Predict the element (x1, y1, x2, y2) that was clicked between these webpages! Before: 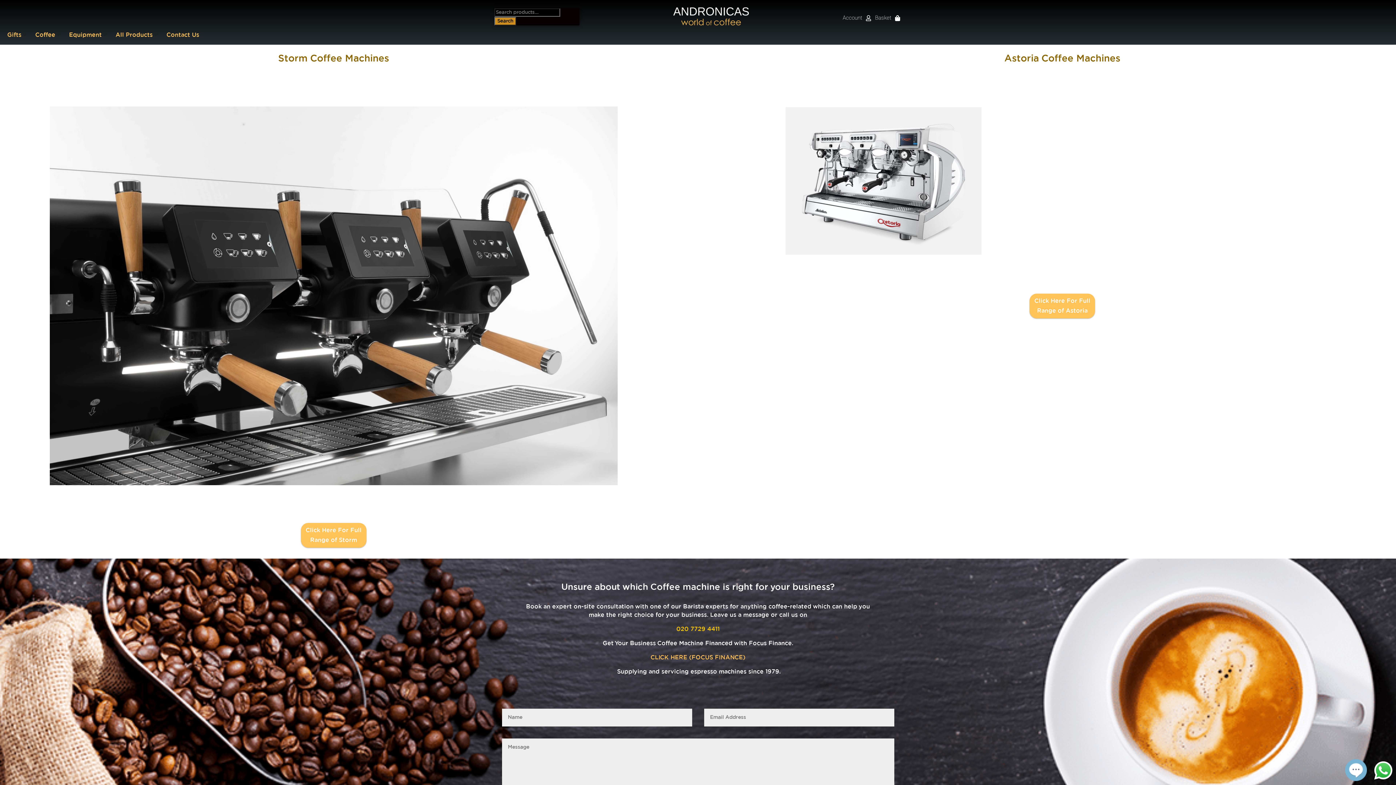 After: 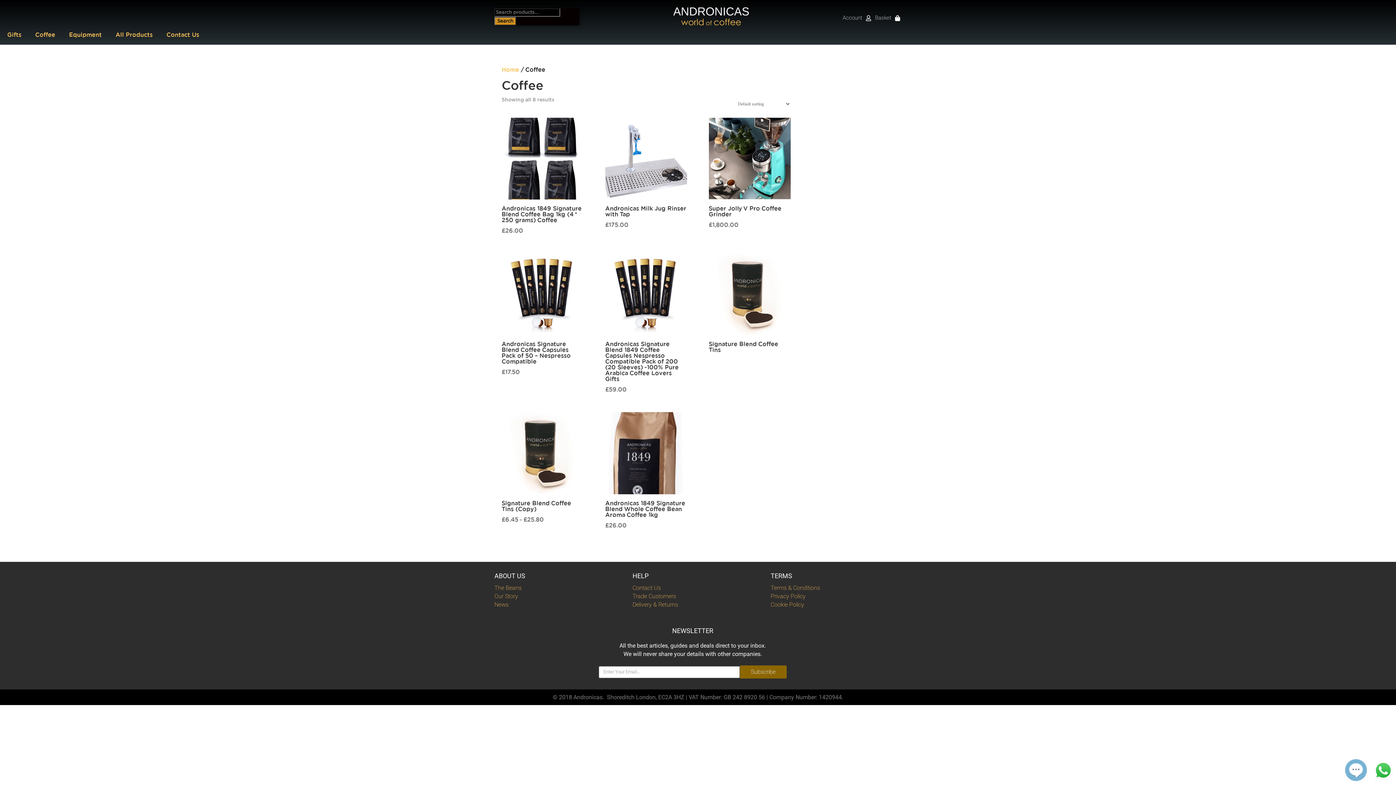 Action: label: Coffee bbox: (35, 30, 55, 39)